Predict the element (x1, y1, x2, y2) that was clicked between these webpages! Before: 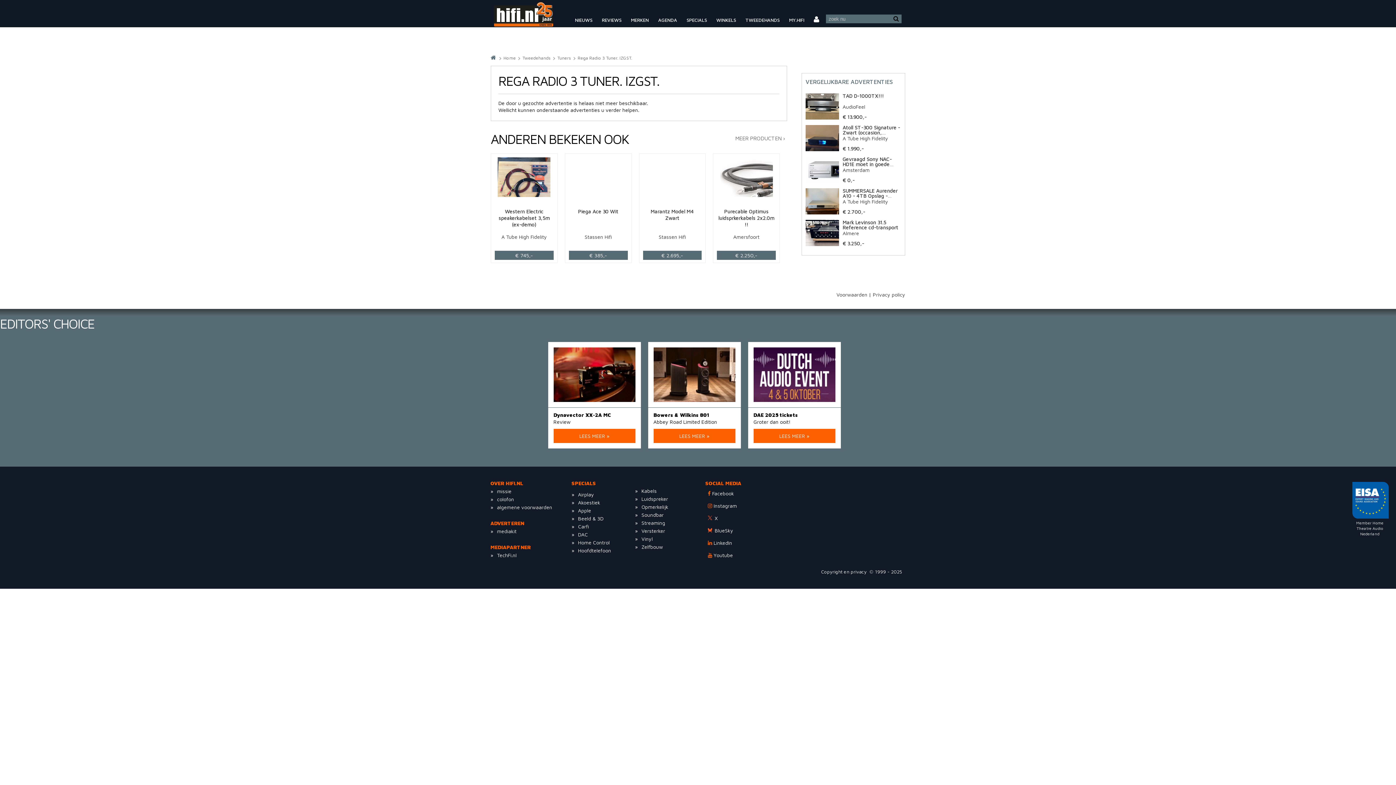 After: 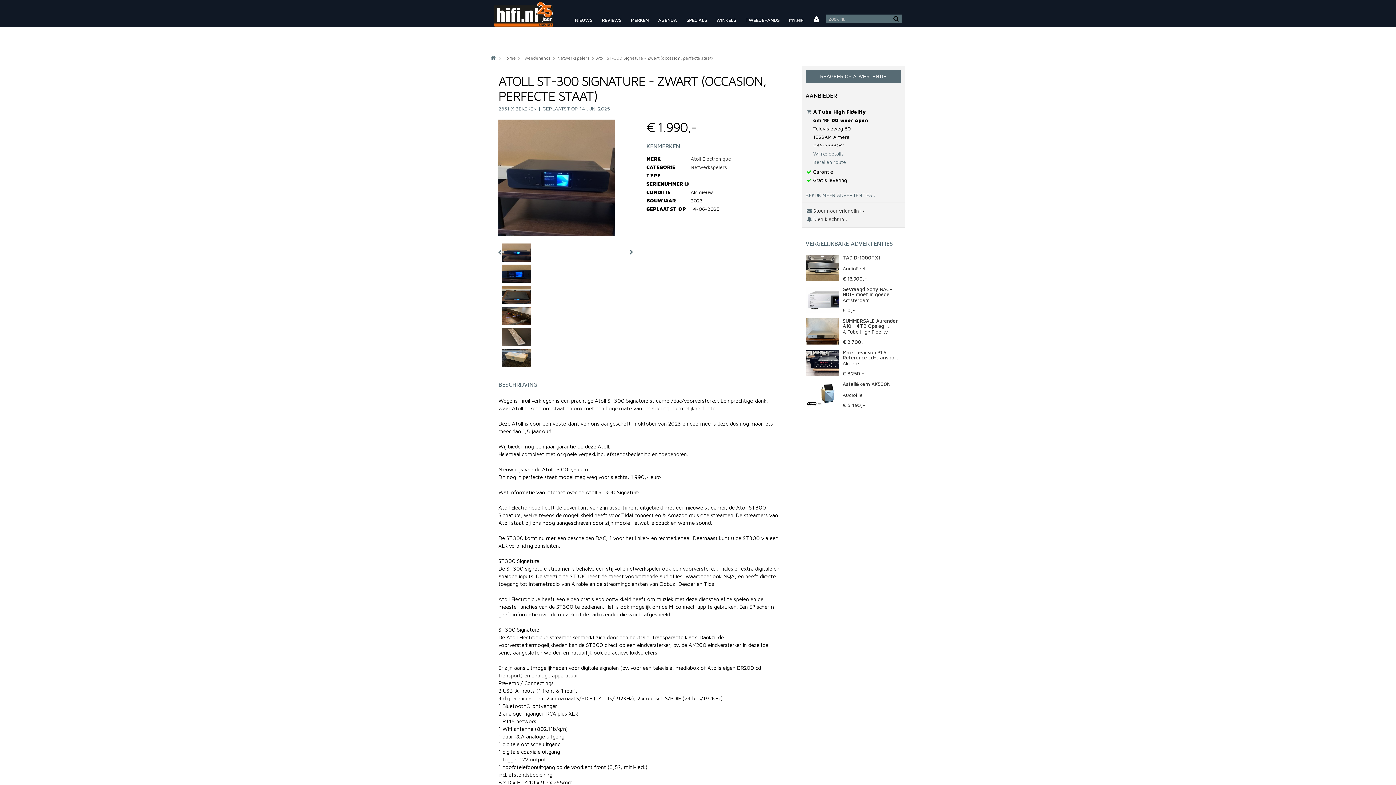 Action: label:  
	
Atoll ST-300 Signature - Zwart (occasion, perfecte staat)
A Tube High Fidelity

€ 1.990,-
 bbox: (805, 125, 901, 156)